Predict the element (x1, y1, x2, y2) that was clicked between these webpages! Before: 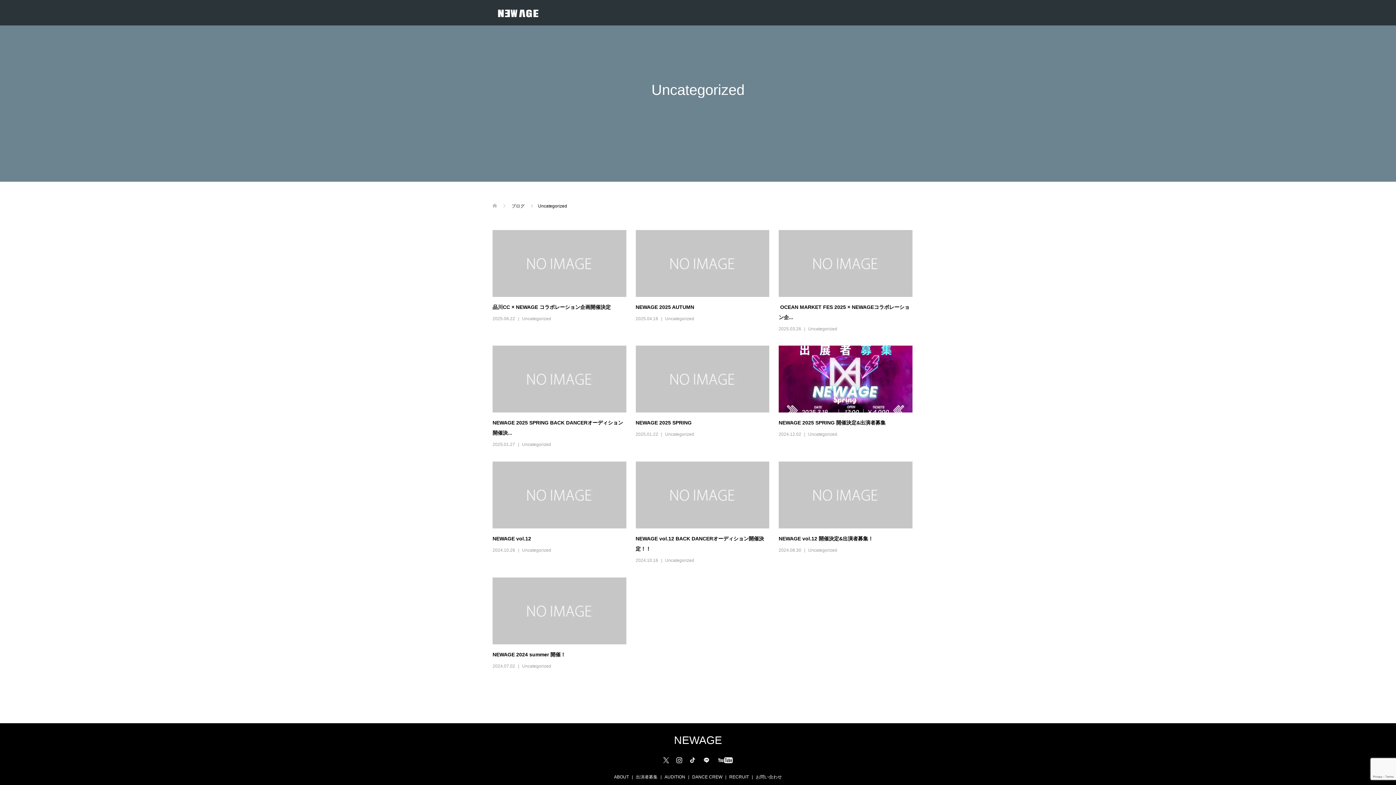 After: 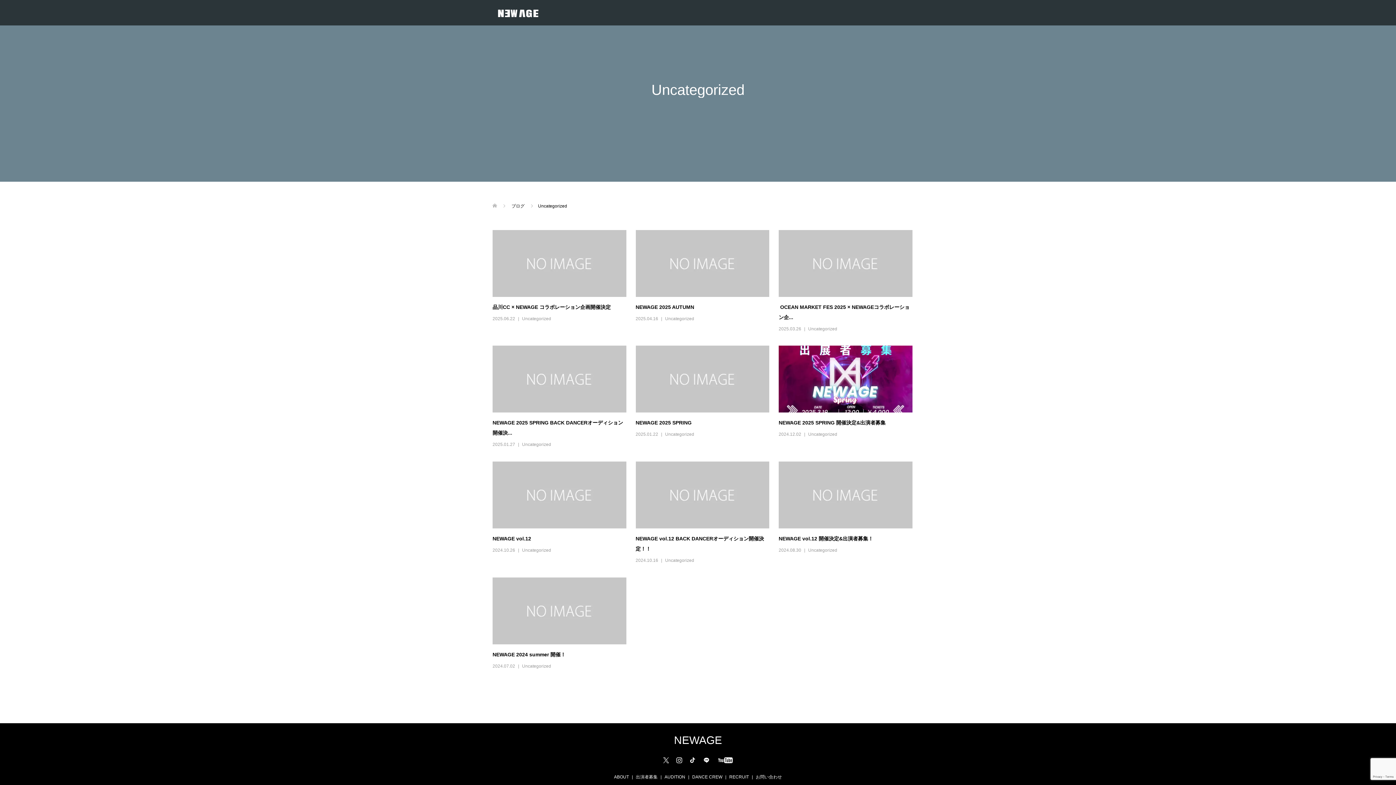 Action: label: Uncategorized bbox: (665, 432, 694, 437)